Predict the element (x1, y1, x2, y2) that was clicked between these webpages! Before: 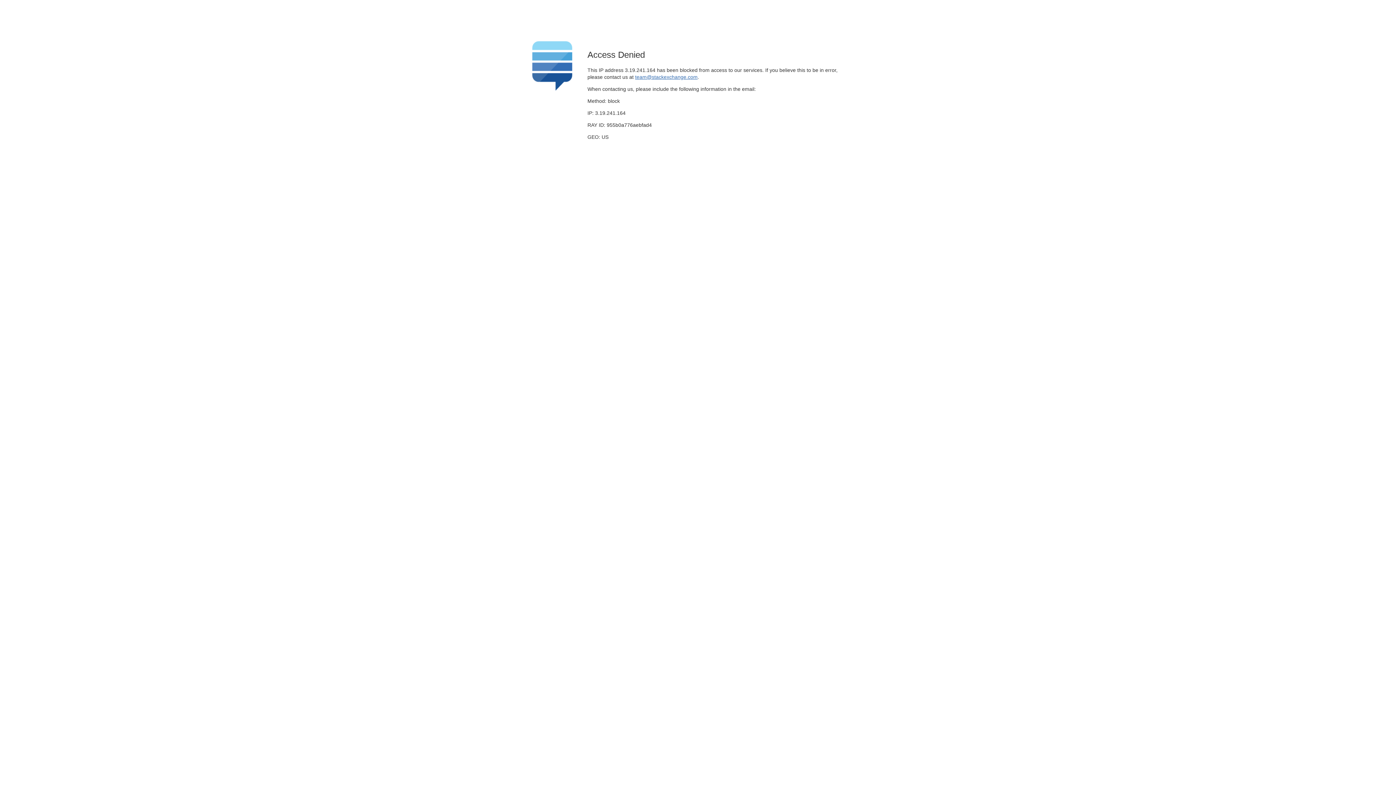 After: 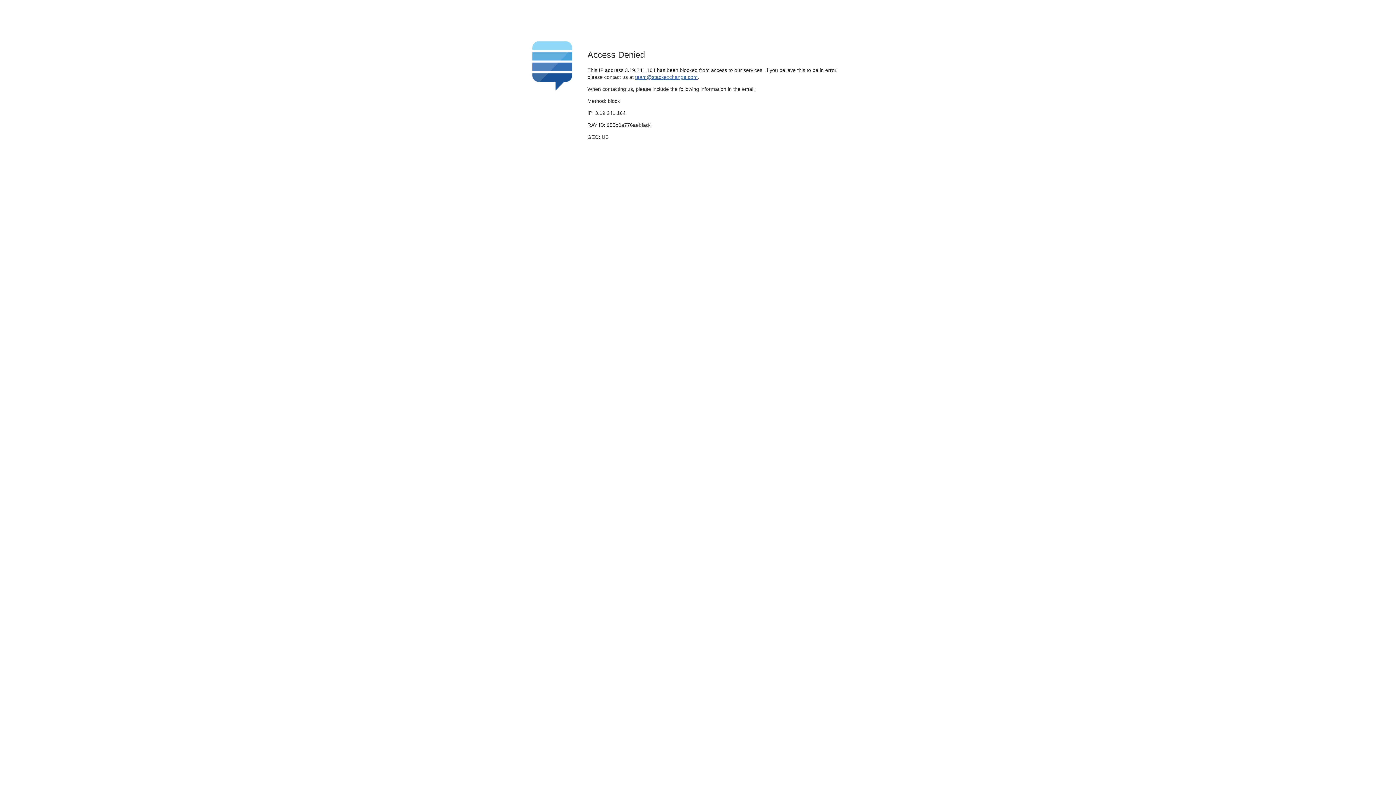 Action: bbox: (635, 74, 697, 79) label: team@stackexchange.com